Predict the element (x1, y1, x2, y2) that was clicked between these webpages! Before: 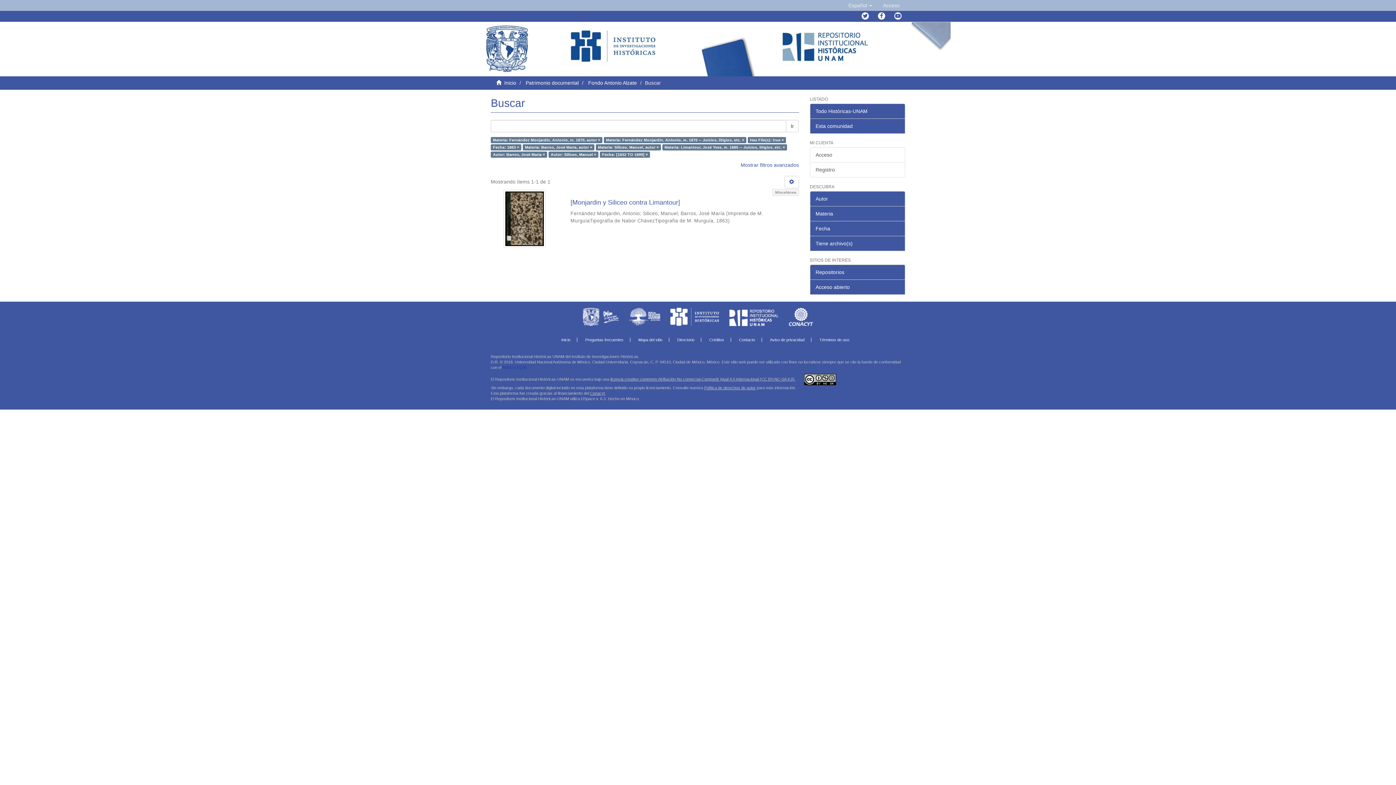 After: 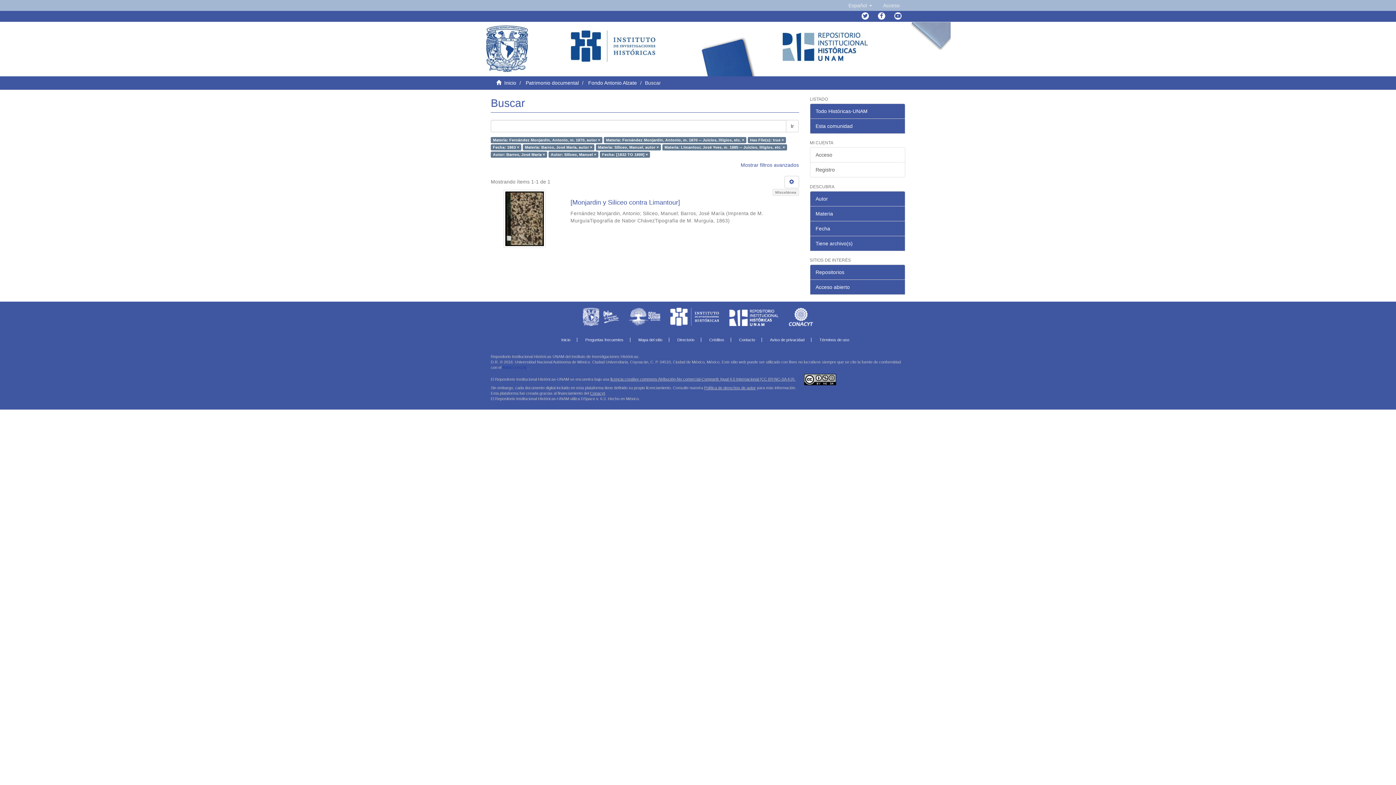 Action: label: licencia creative commons Atribución-No comercial-Compartir Igual 4.0 Internacional (CC BY-NC-SA 4.0). bbox: (610, 377, 845, 381)